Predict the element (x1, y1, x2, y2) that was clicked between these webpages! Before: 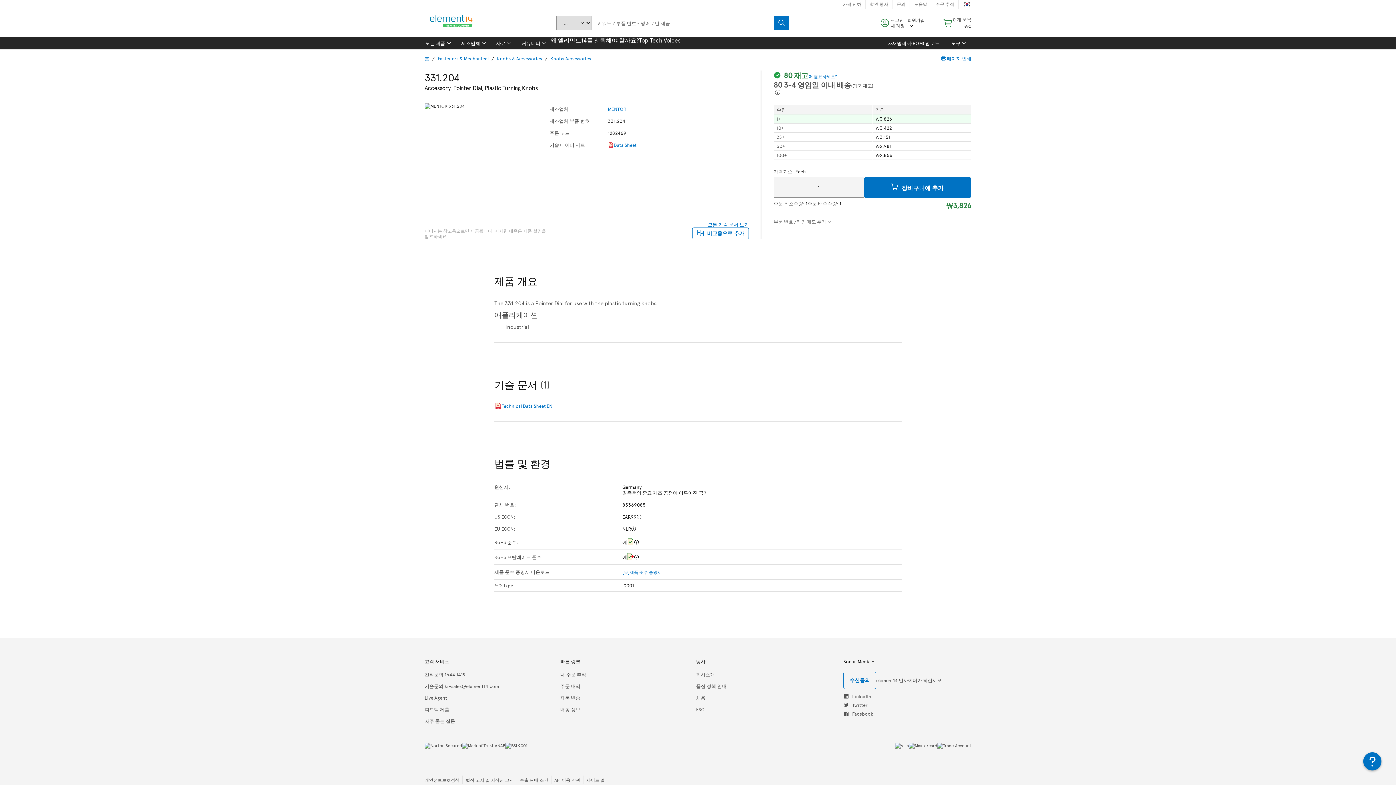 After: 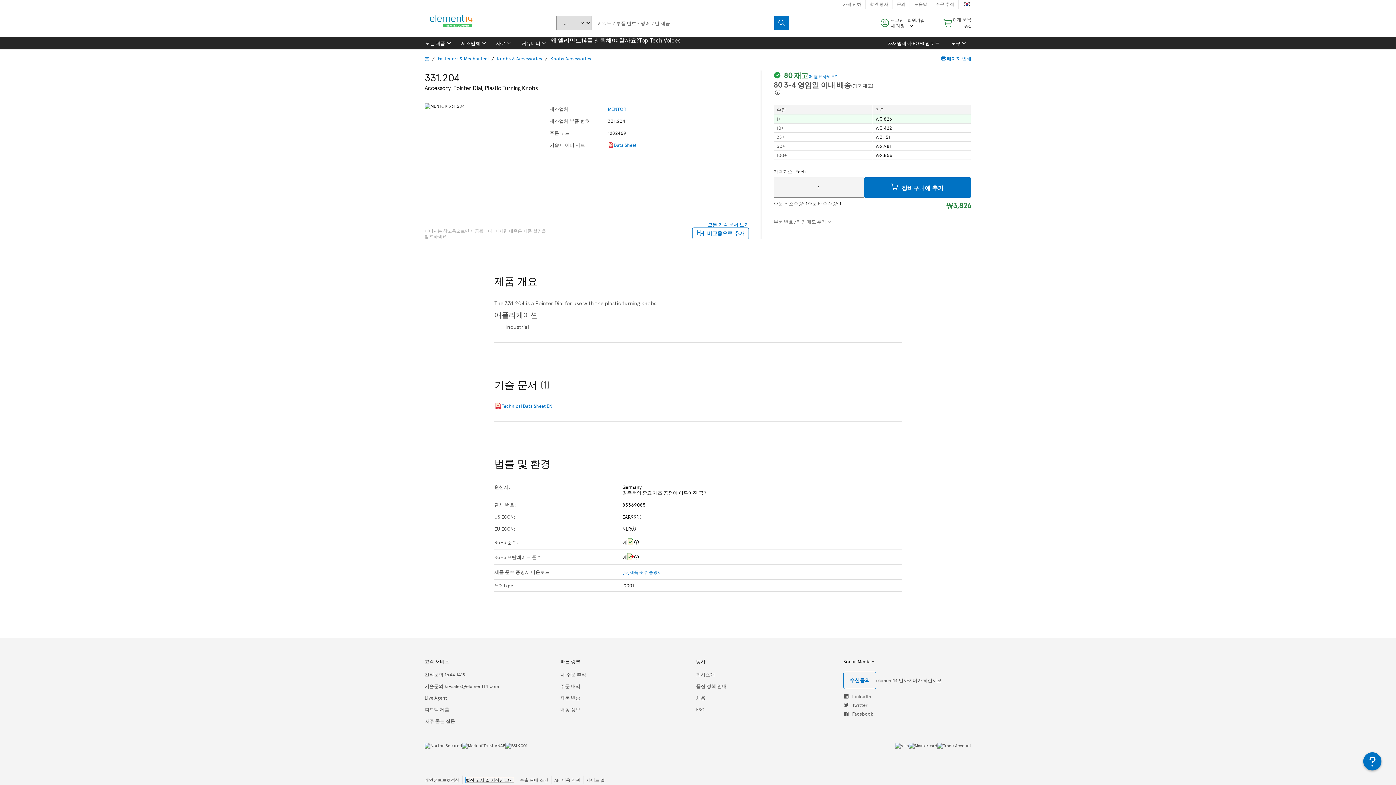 Action: bbox: (465, 777, 513, 783) label: 법적 고지 및 저작권 고지